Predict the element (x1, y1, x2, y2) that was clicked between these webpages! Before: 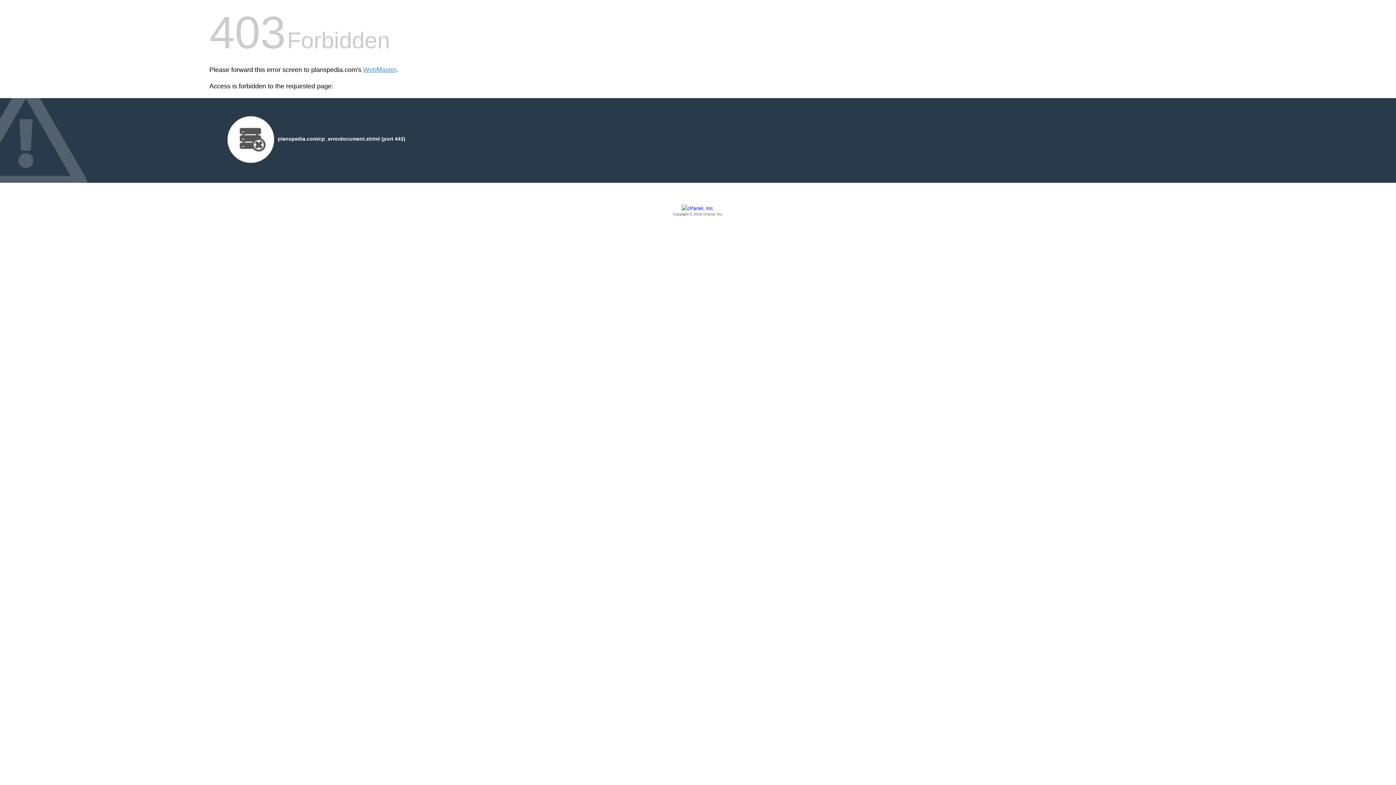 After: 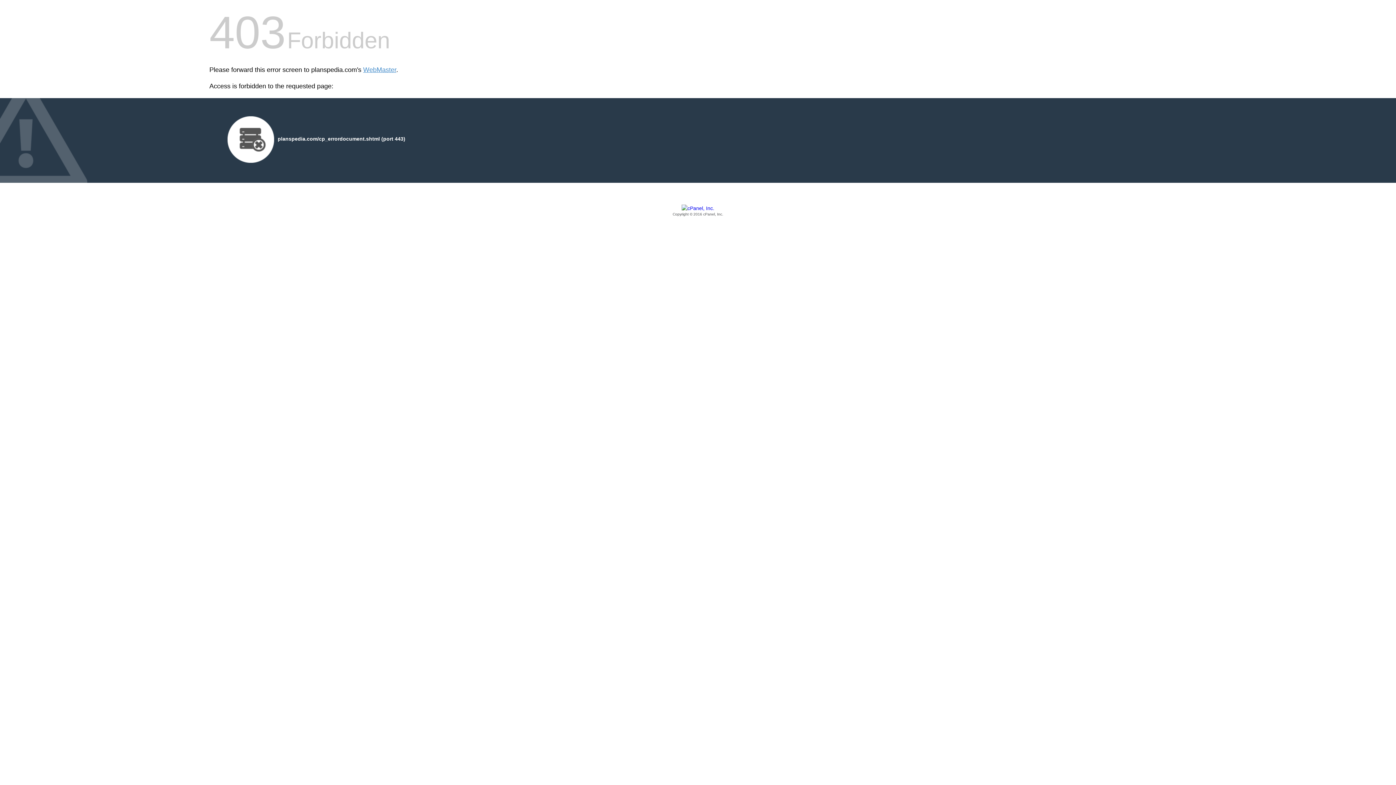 Action: label: Copyright © 2016 cPanel, Inc. bbox: (209, 205, 1186, 217)